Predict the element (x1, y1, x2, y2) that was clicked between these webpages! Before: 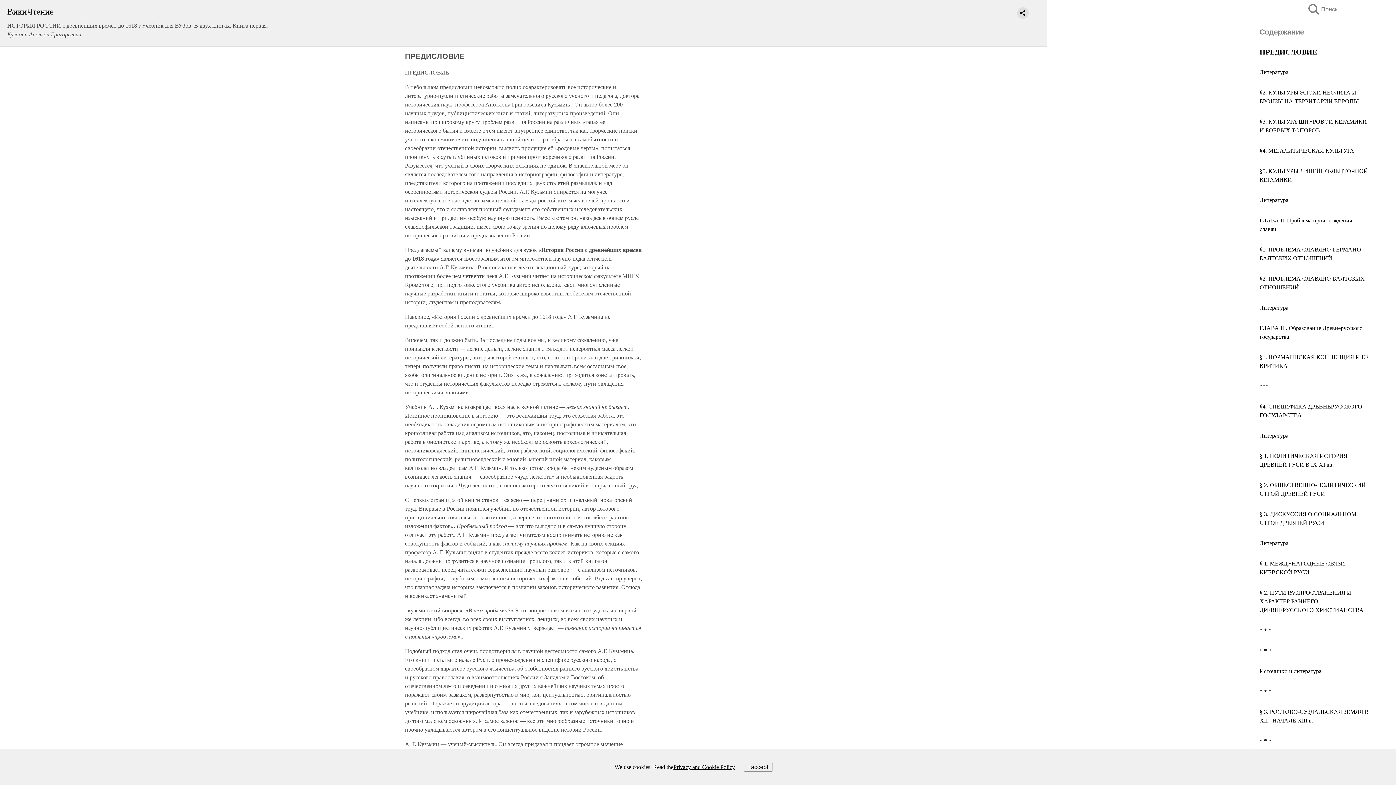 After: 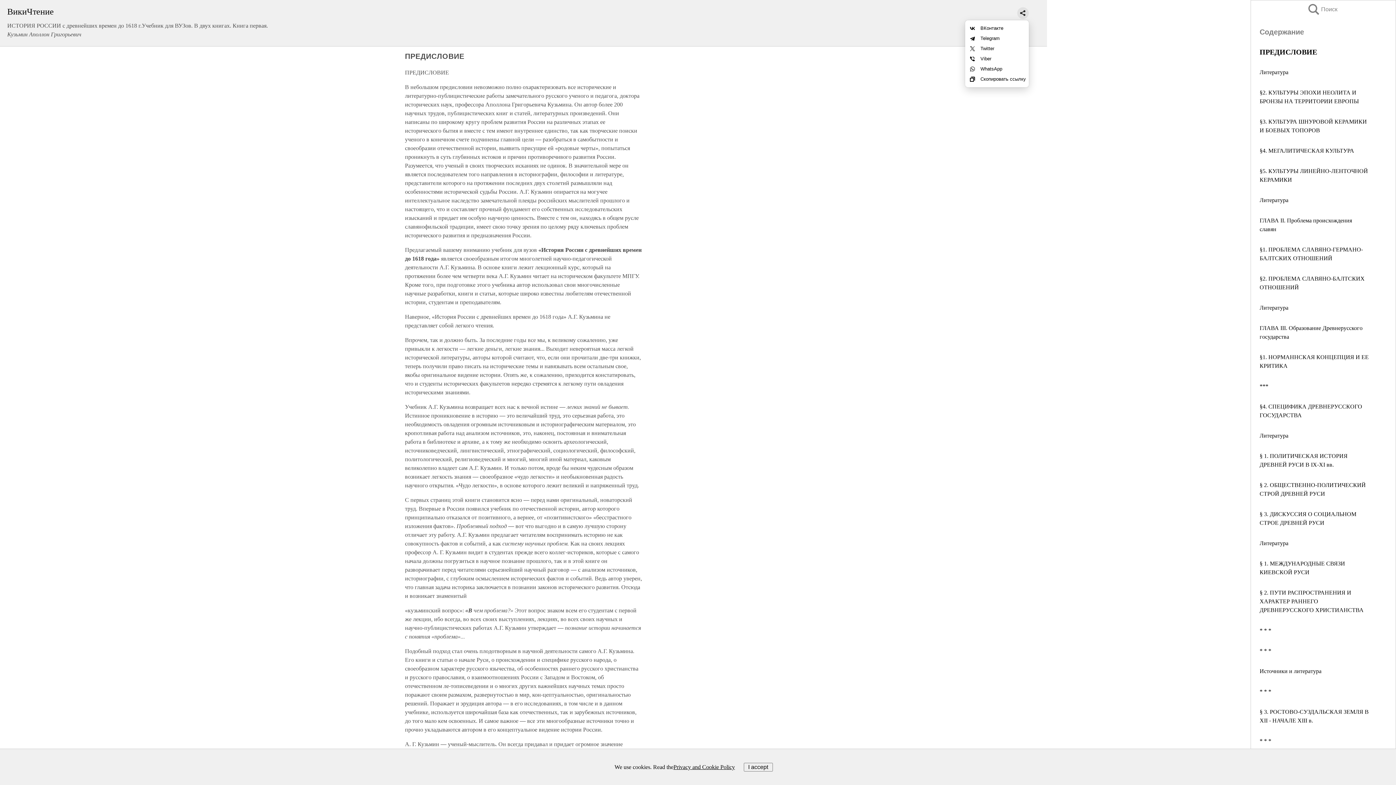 Action: bbox: (1017, 7, 1029, 18)